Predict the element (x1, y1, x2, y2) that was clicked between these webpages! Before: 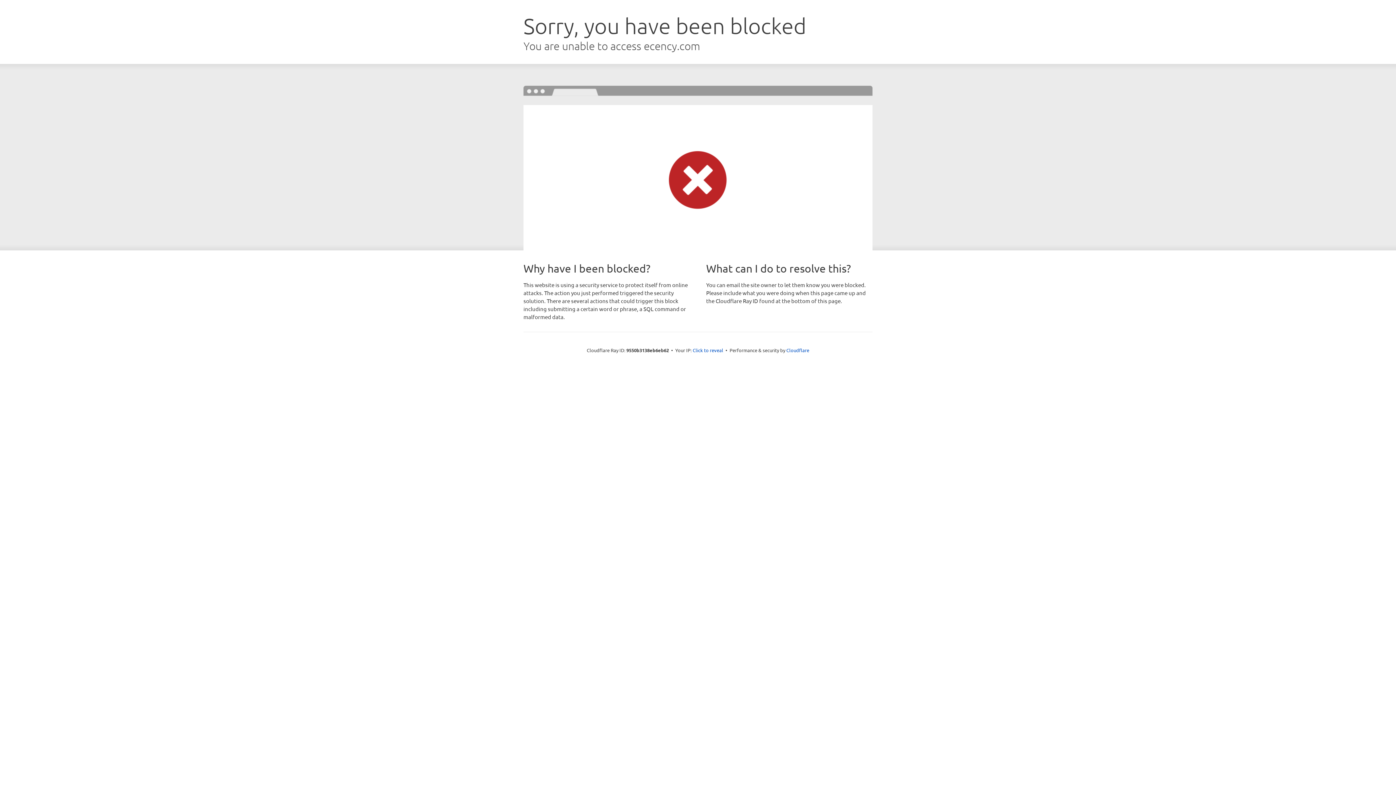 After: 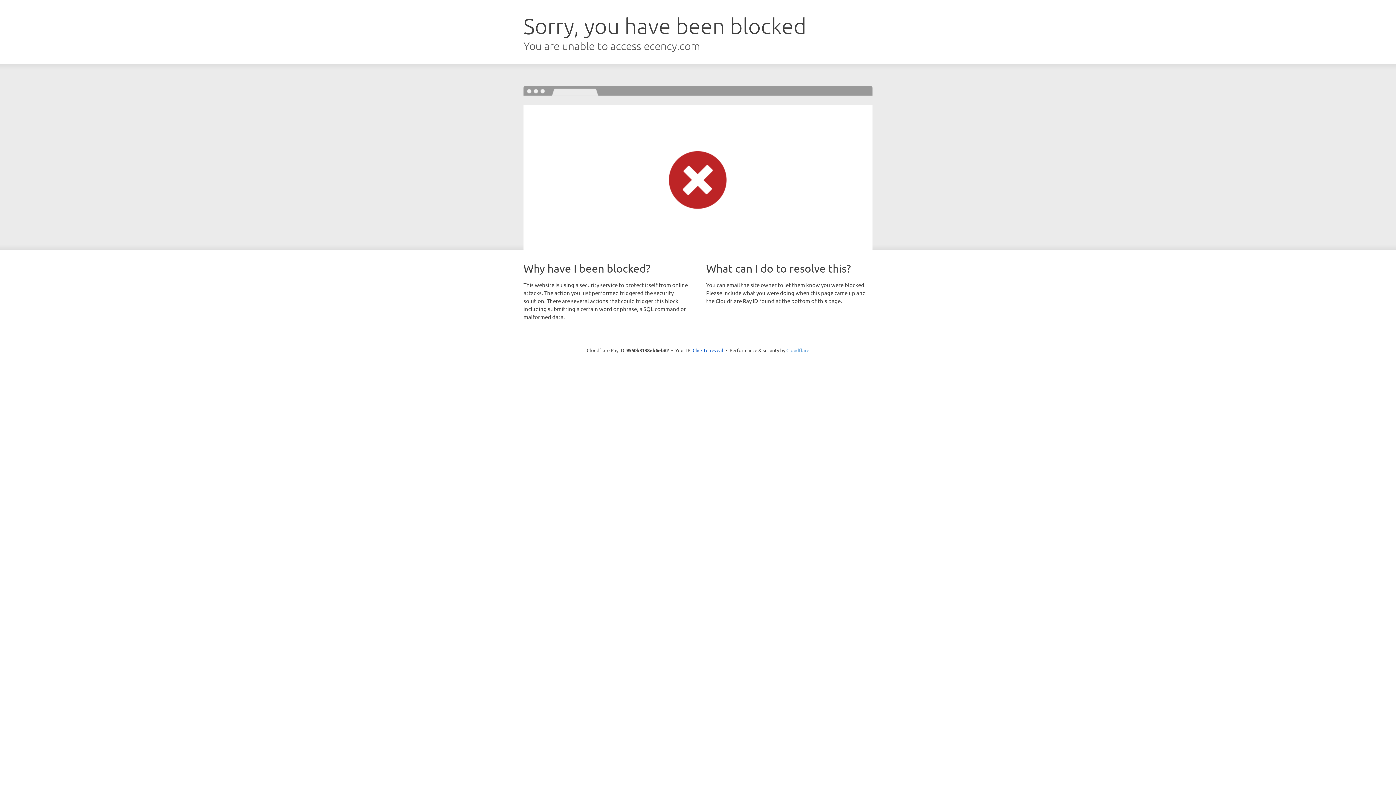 Action: bbox: (786, 347, 809, 353) label: Cloudflare